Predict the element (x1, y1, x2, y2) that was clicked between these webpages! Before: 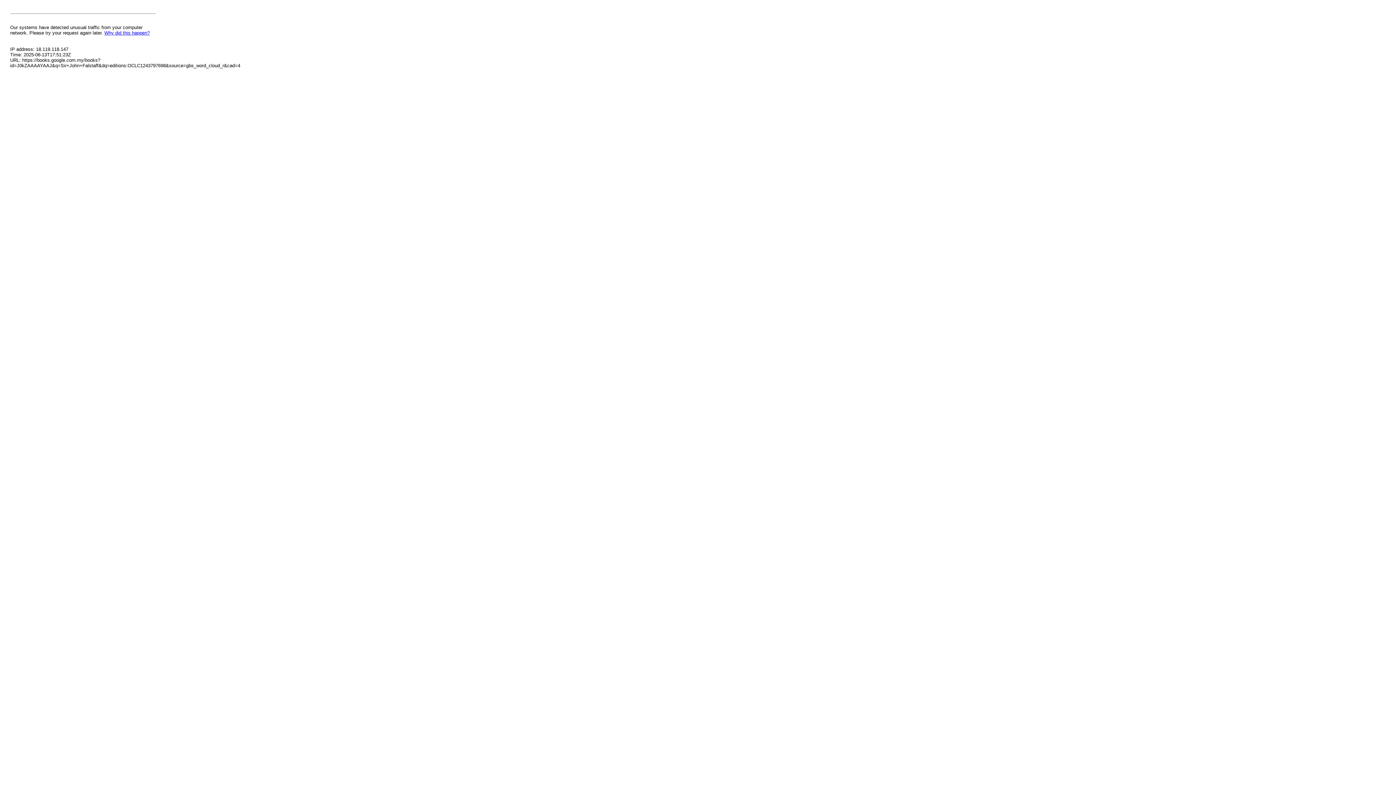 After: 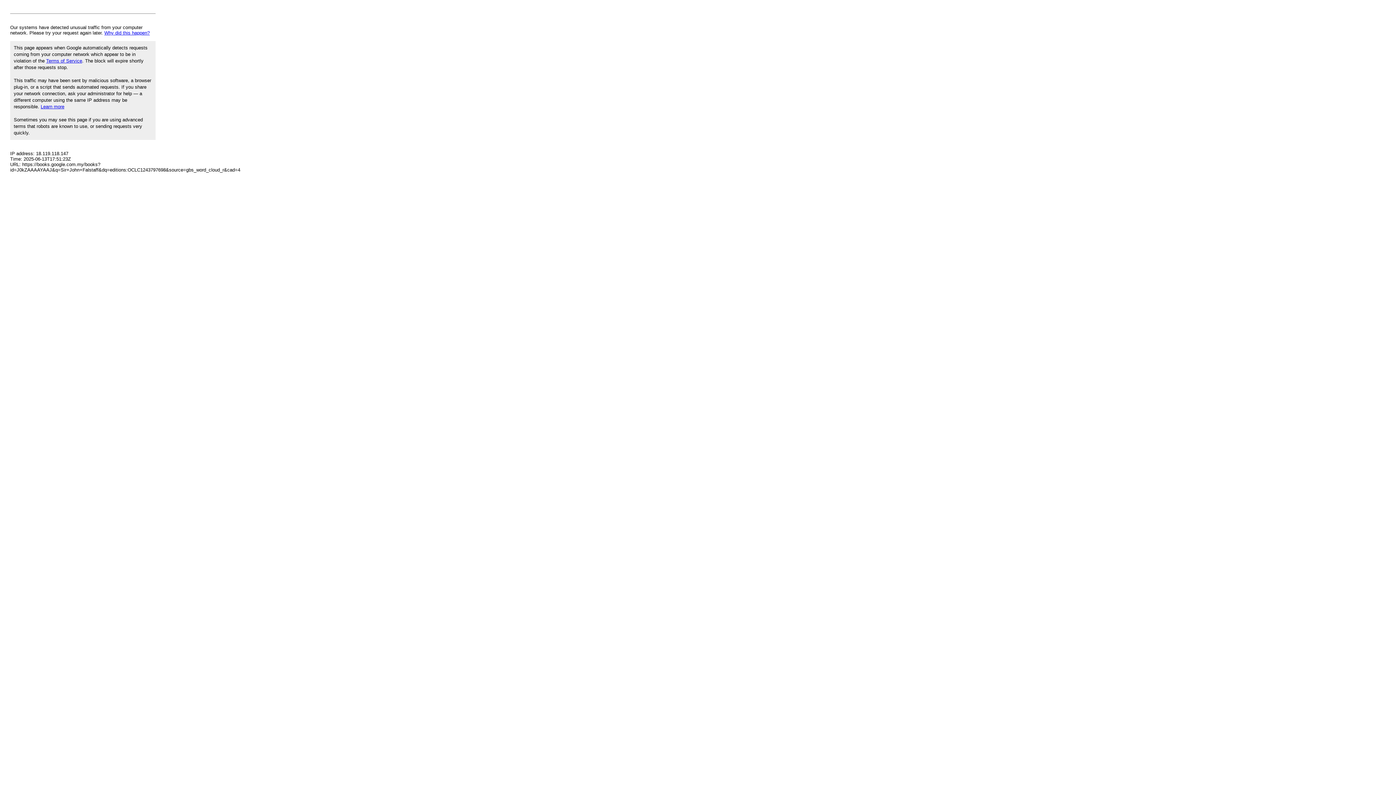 Action: bbox: (104, 30, 149, 35) label: Why did this happen?